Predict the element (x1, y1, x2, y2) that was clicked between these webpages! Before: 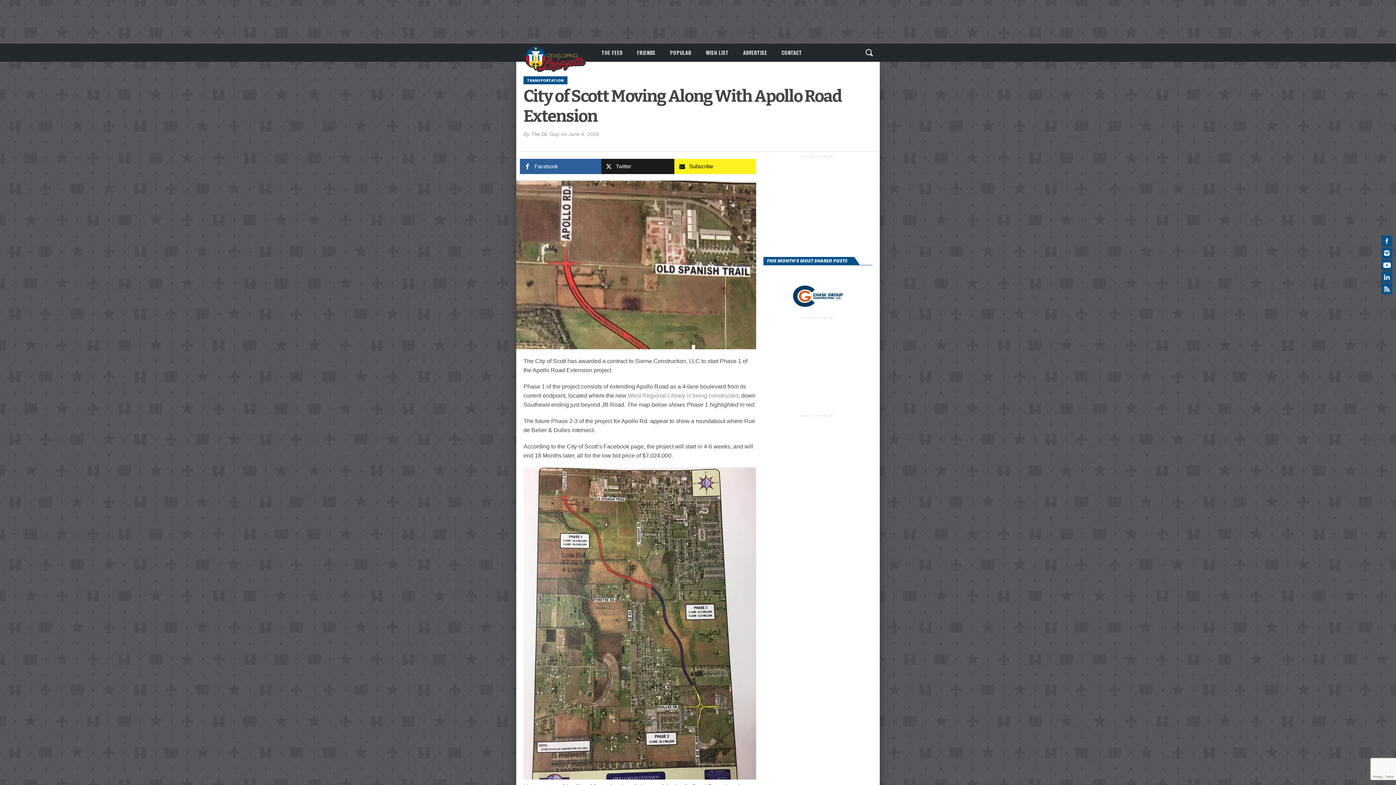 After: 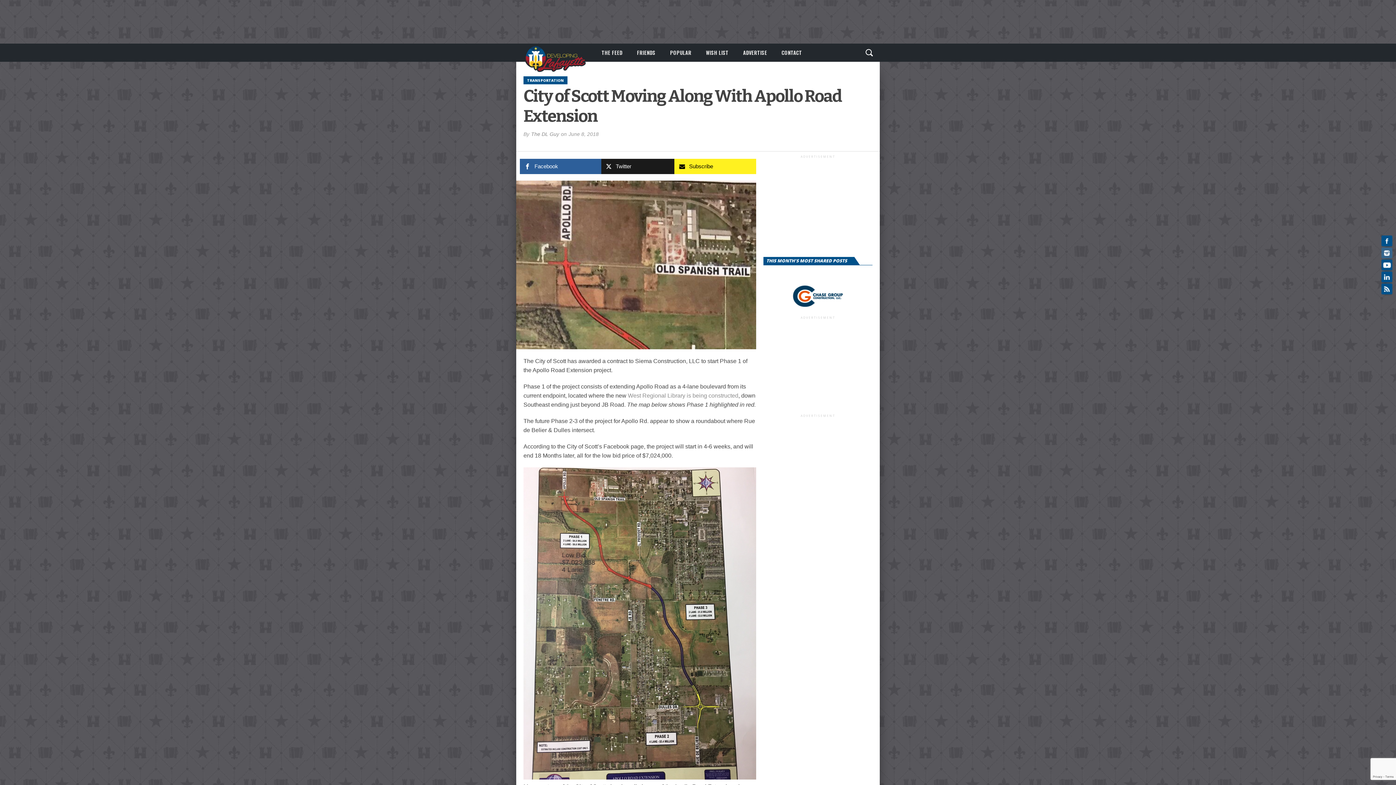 Action: bbox: (1381, 247, 1392, 258)